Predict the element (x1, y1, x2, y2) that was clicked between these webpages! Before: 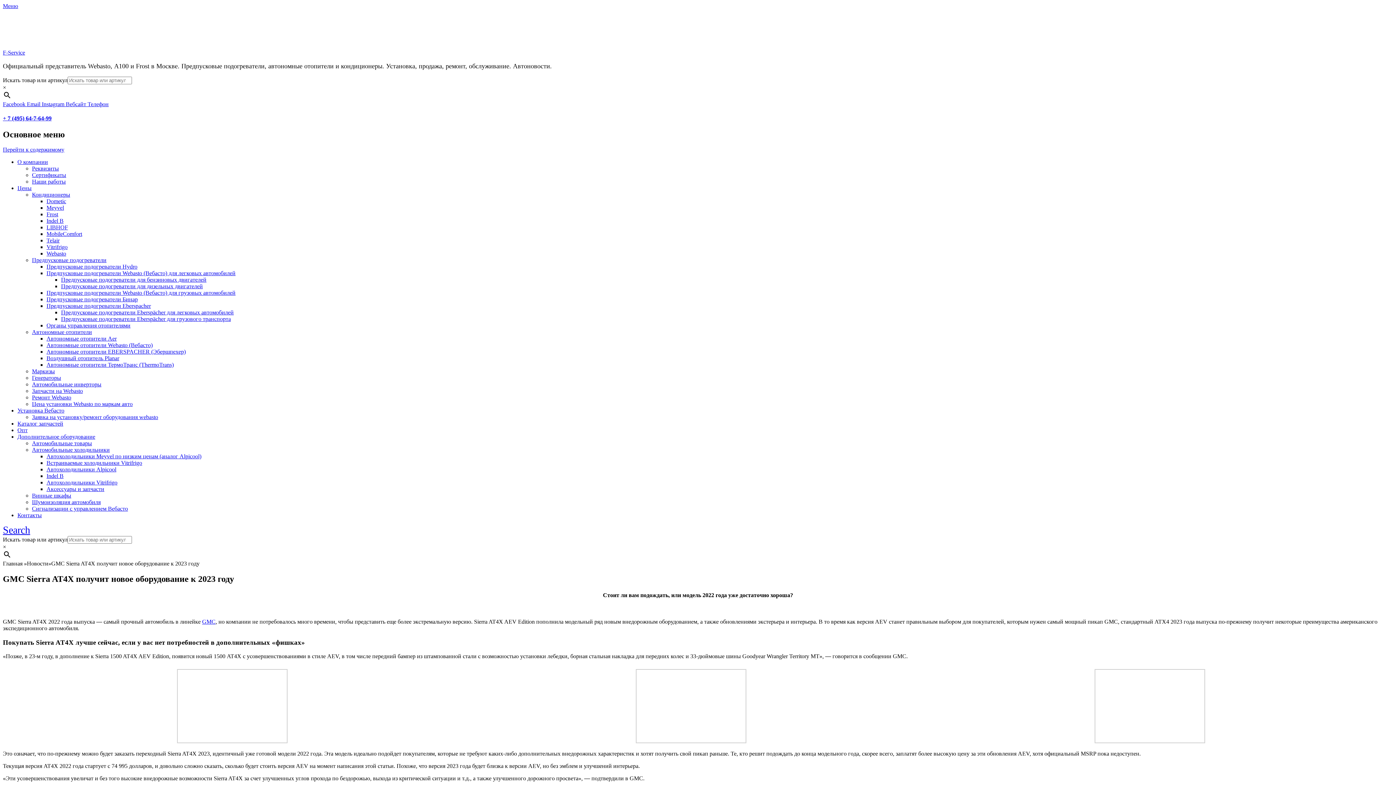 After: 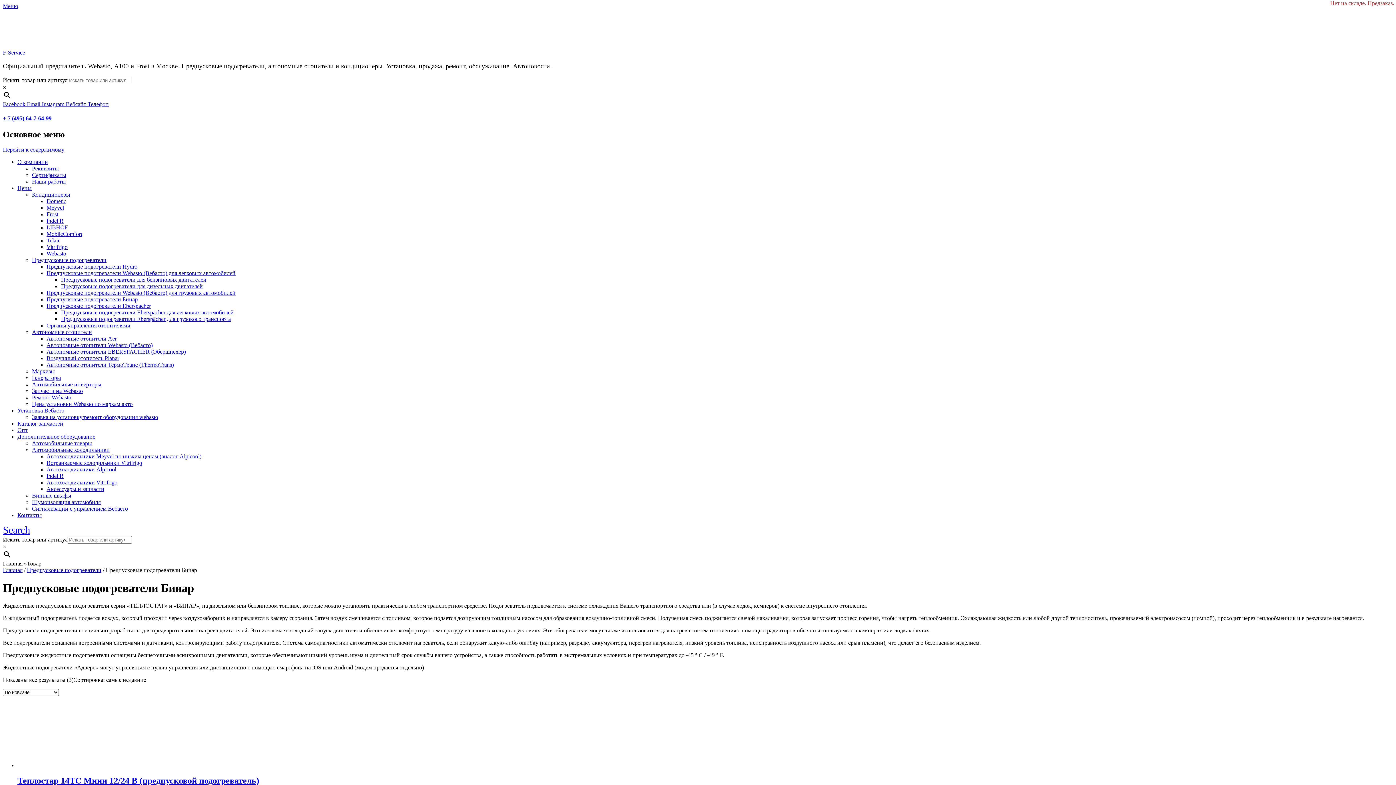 Action: bbox: (46, 296, 137, 302) label: Предпусковые подогреватели Бинар